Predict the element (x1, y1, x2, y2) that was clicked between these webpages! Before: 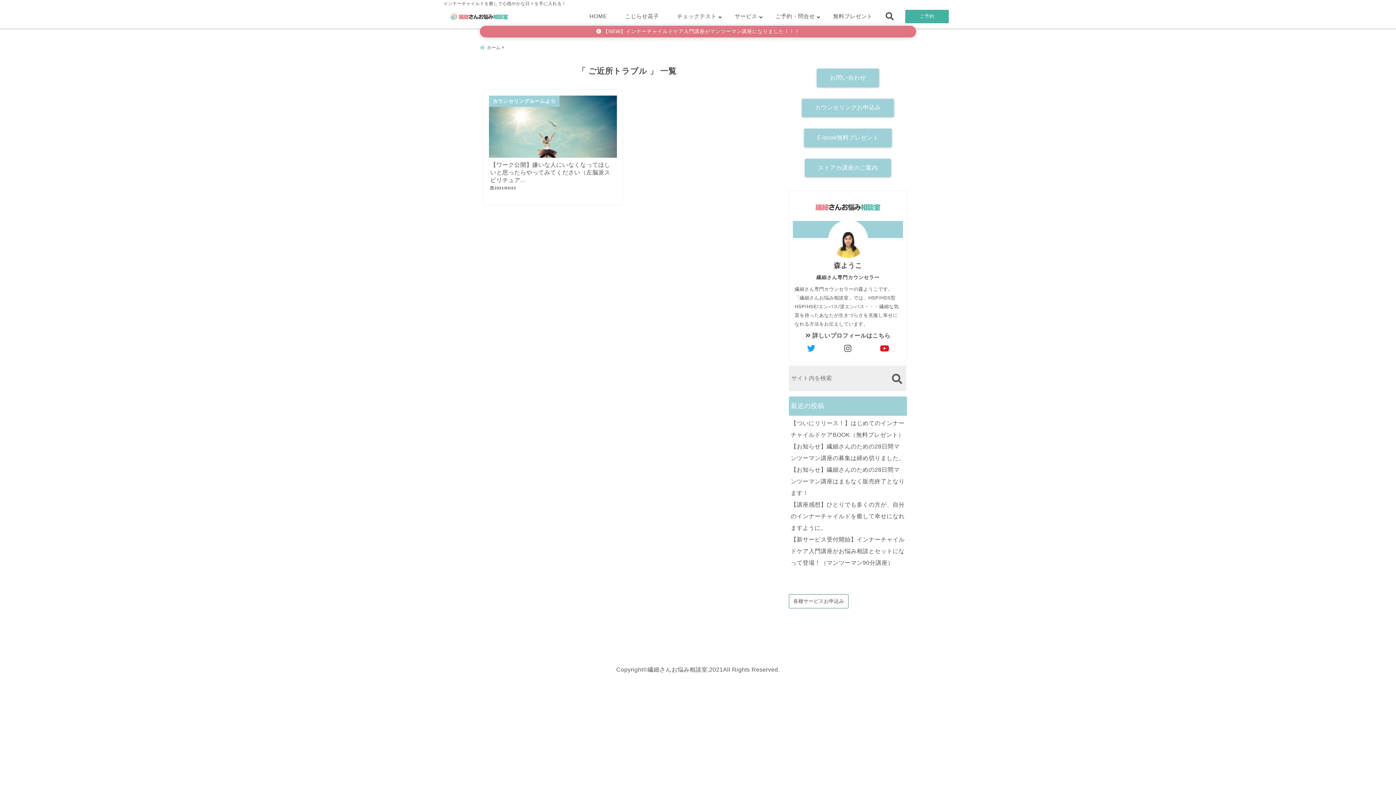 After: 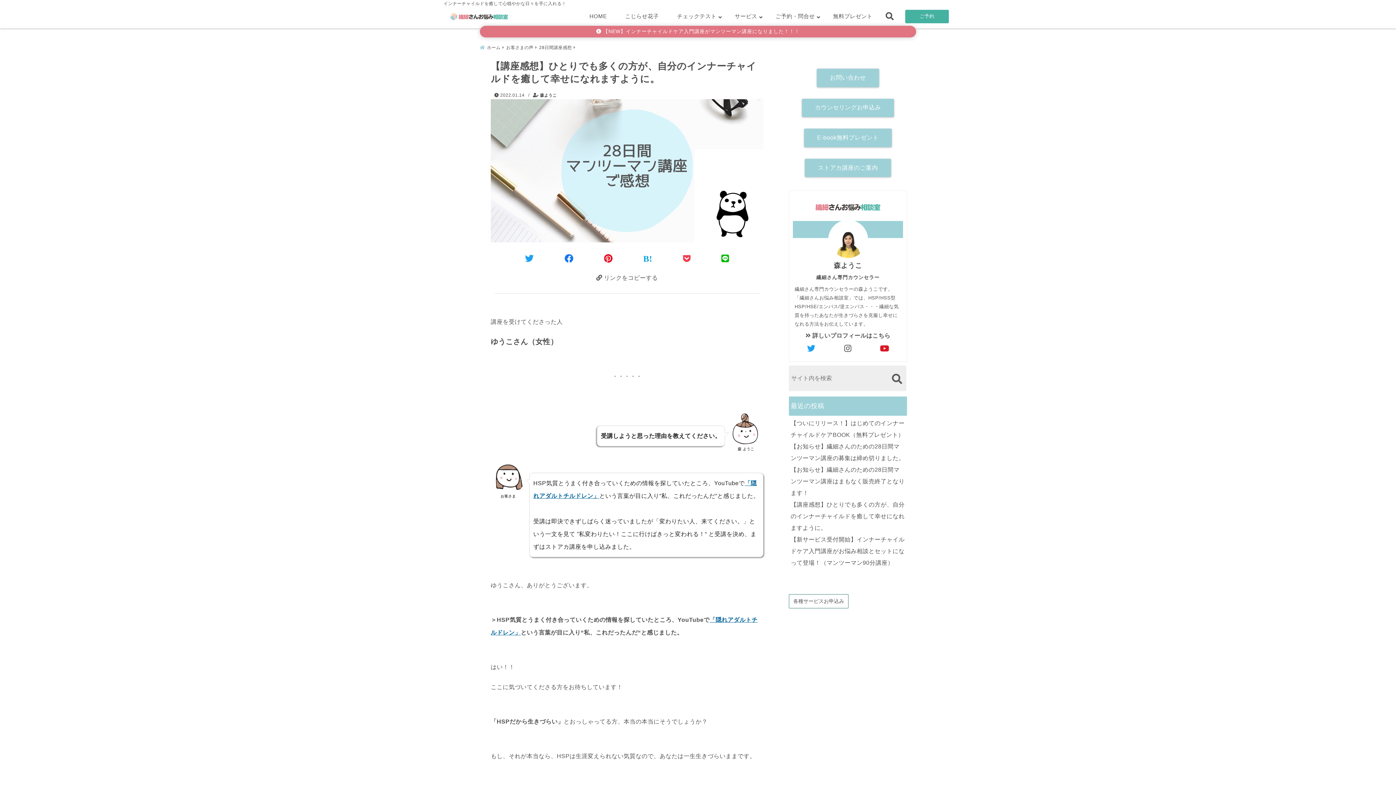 Action: label: 【講座感想】ひとりでも多くの方が、自分のインナーチャイルドを癒して幸せになれますように。 bbox: (790, 501, 904, 531)